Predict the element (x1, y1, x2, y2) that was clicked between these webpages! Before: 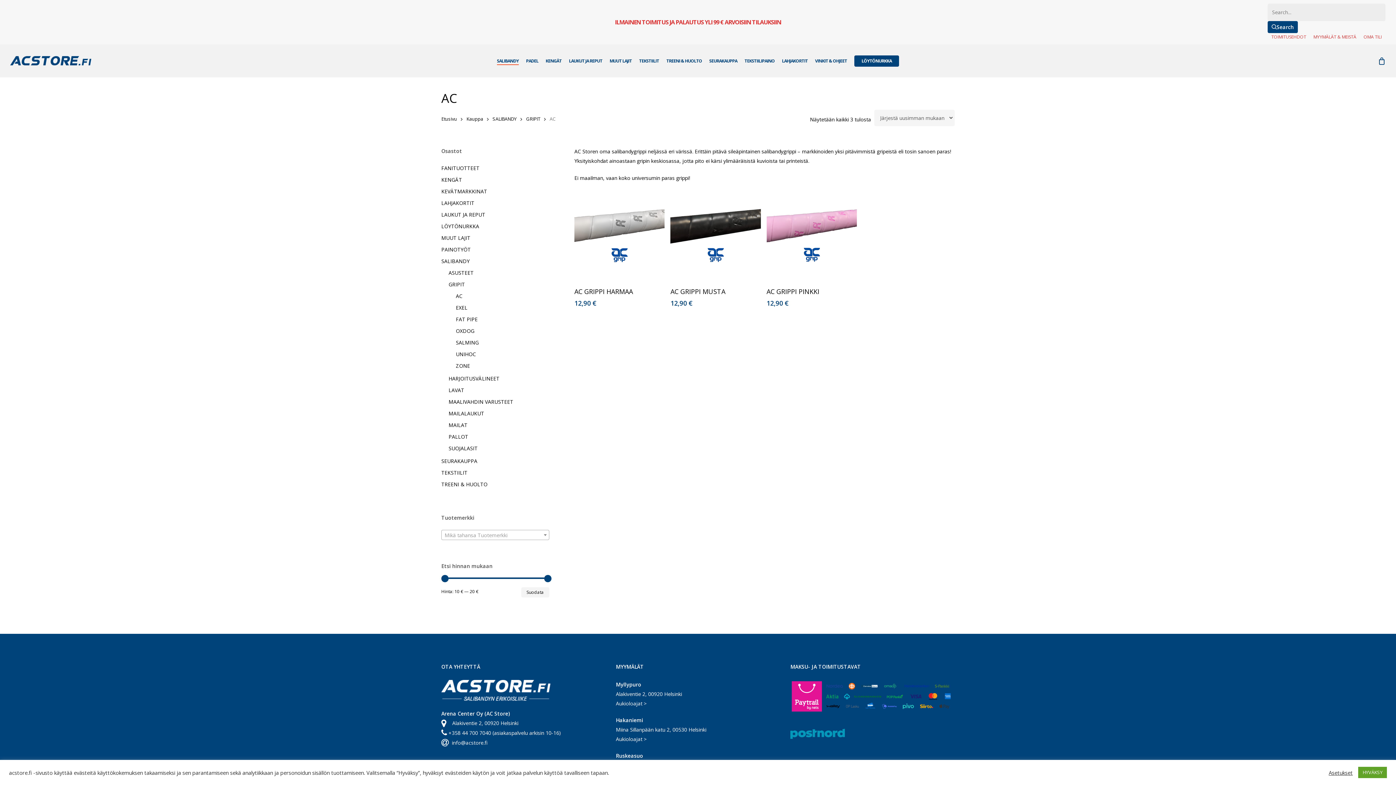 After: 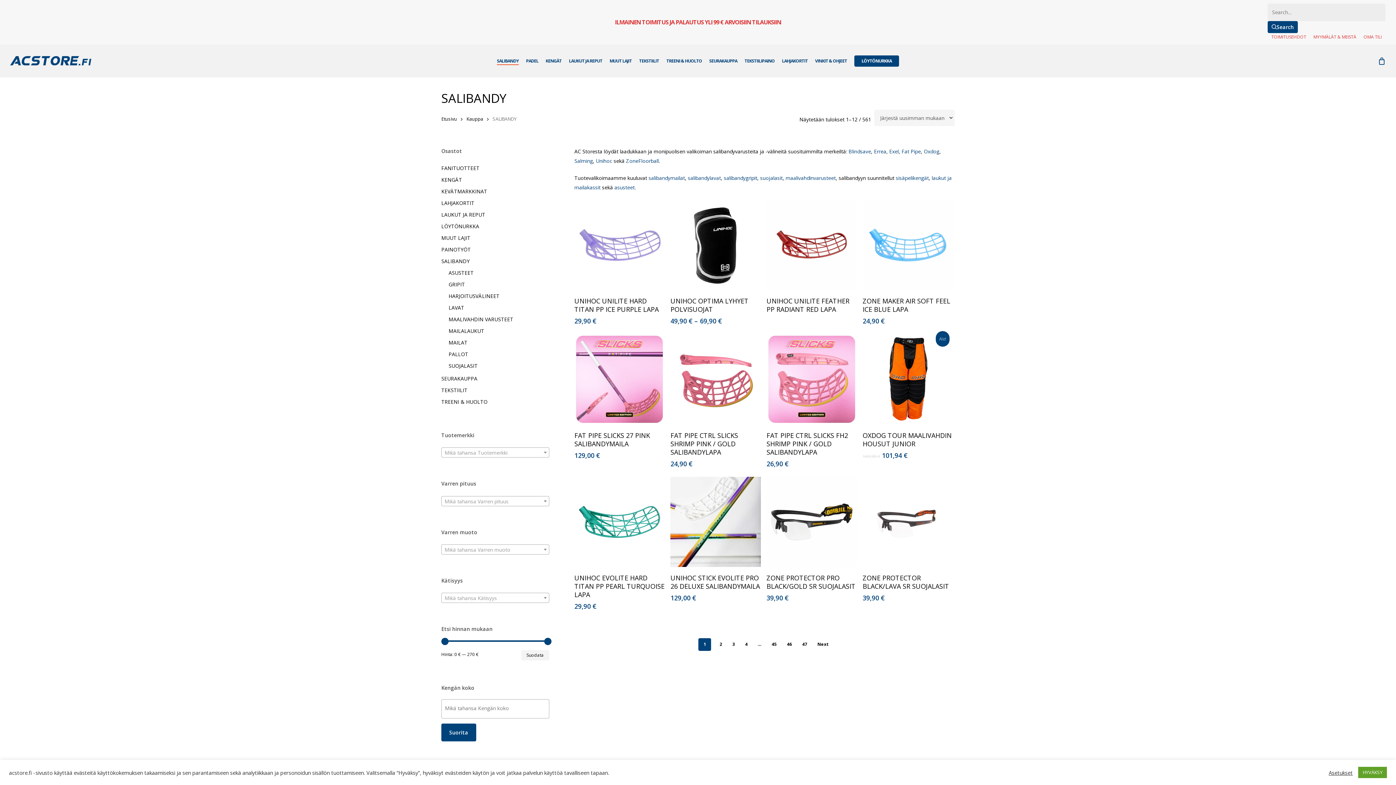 Action: bbox: (497, 58, 518, 63) label: SALIBANDY